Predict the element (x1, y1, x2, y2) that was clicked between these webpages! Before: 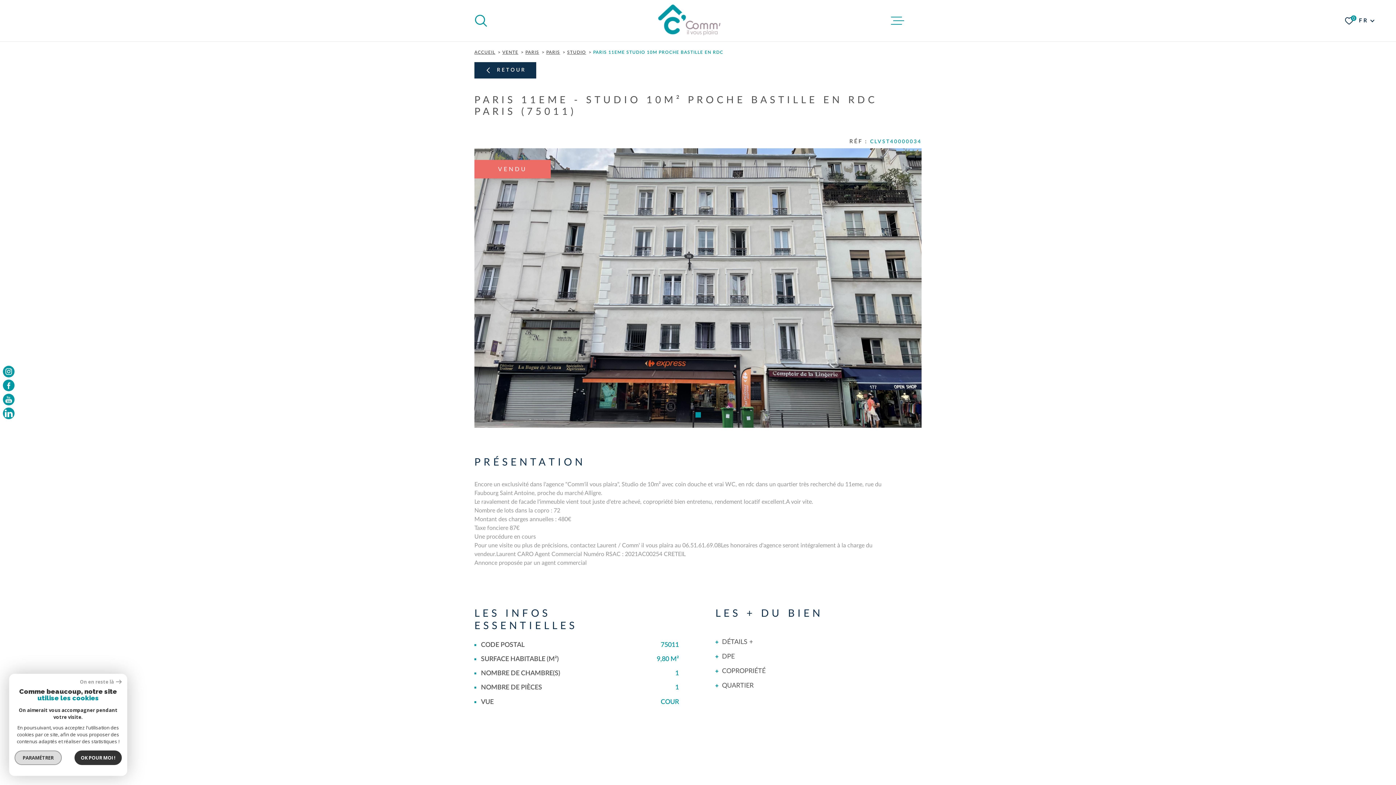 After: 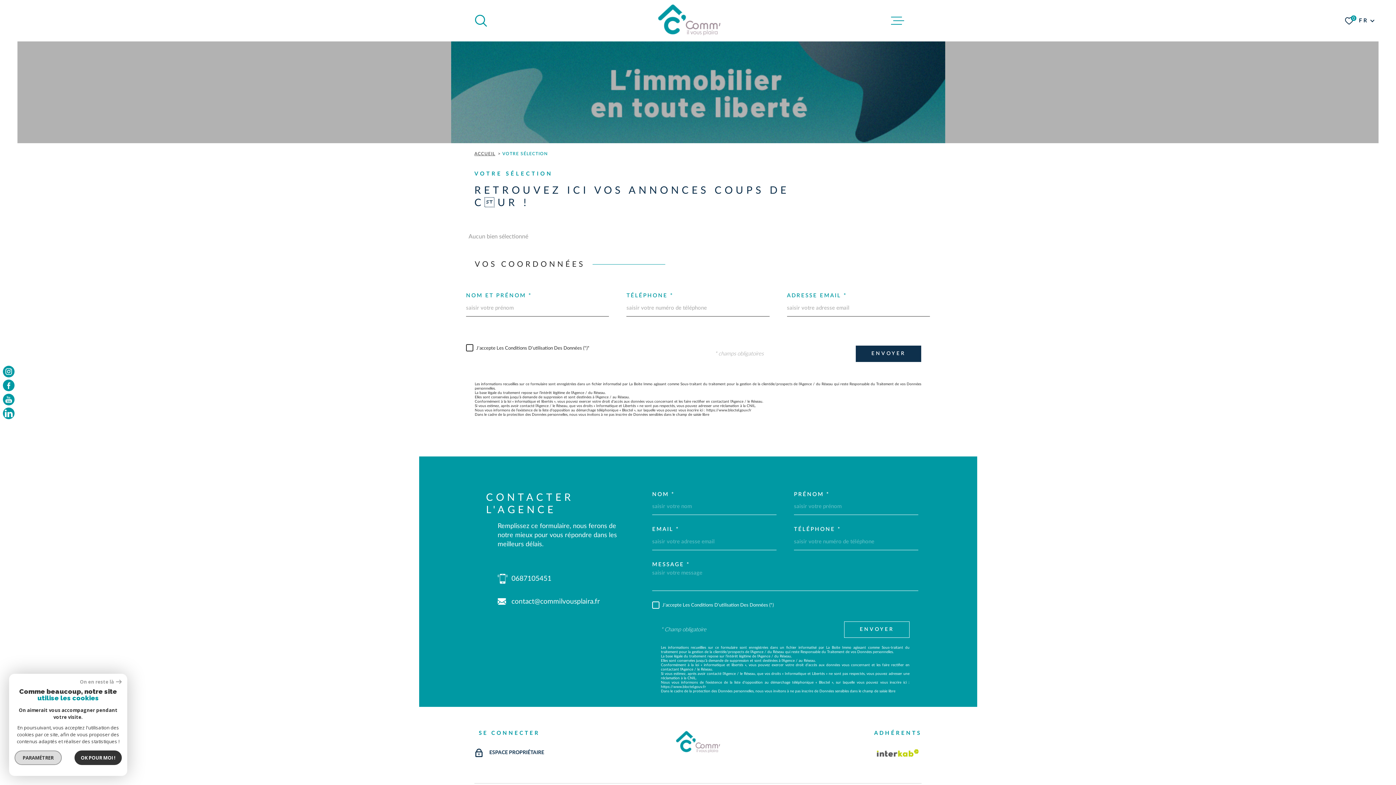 Action: bbox: (1345, 16, 1356, 25) label: 0